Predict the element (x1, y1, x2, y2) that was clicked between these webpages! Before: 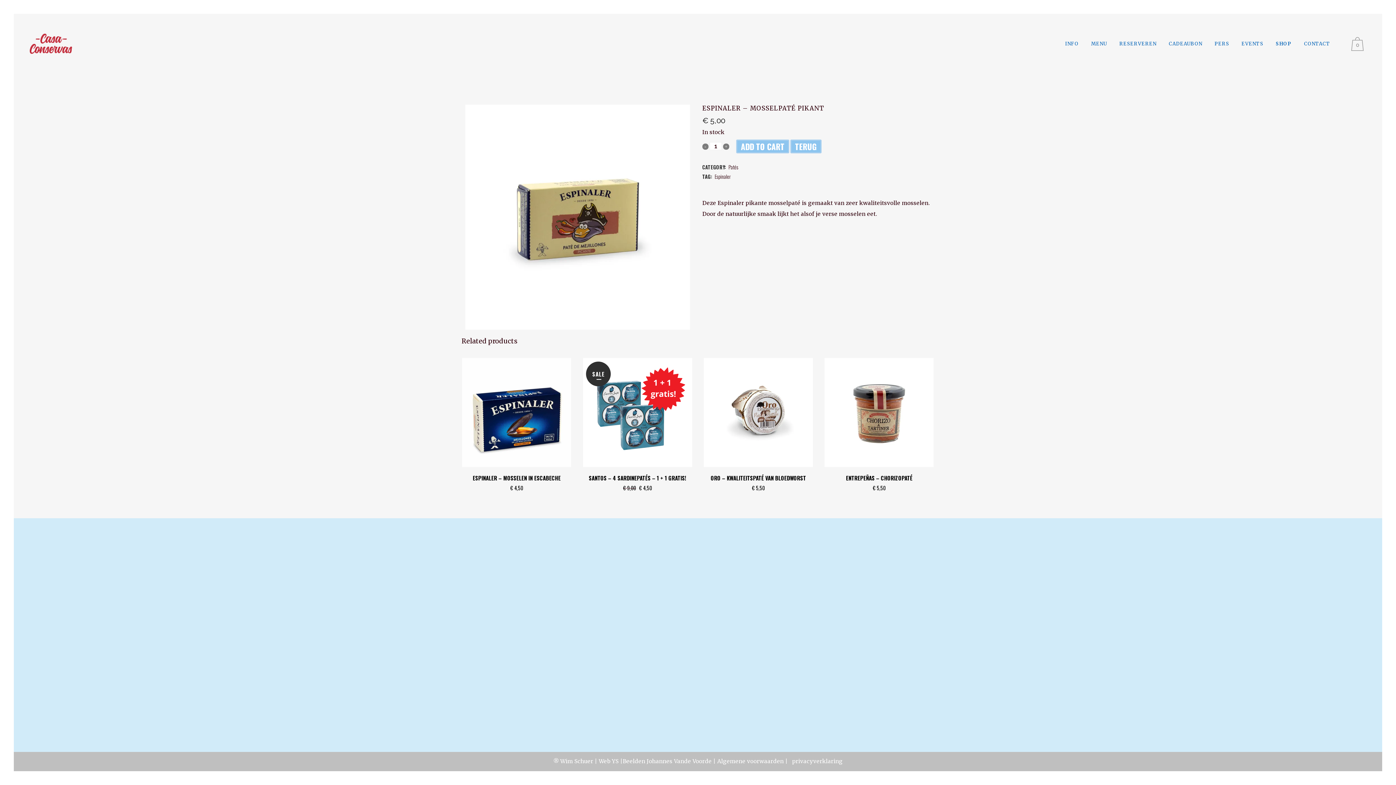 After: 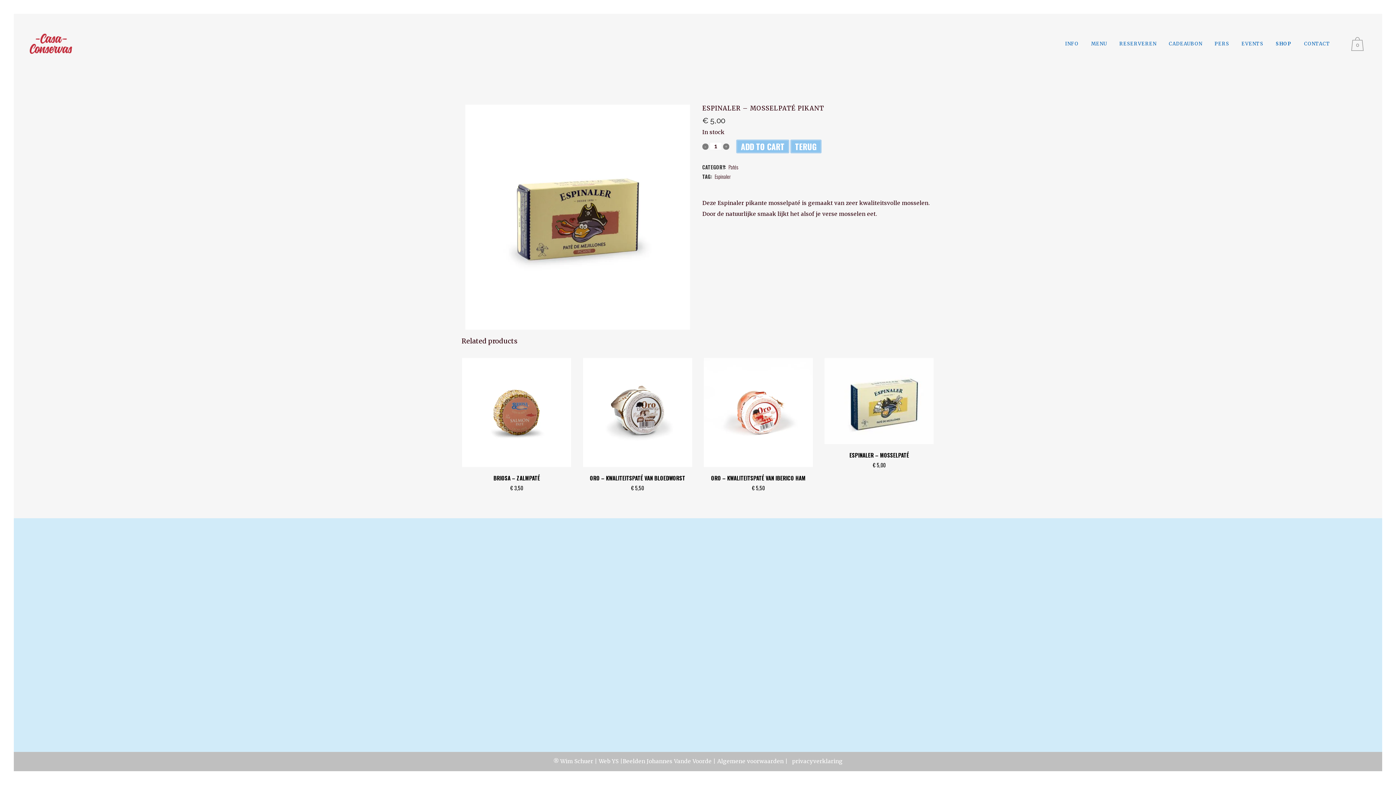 Action: label: TERUG bbox: (790, 139, 821, 153)